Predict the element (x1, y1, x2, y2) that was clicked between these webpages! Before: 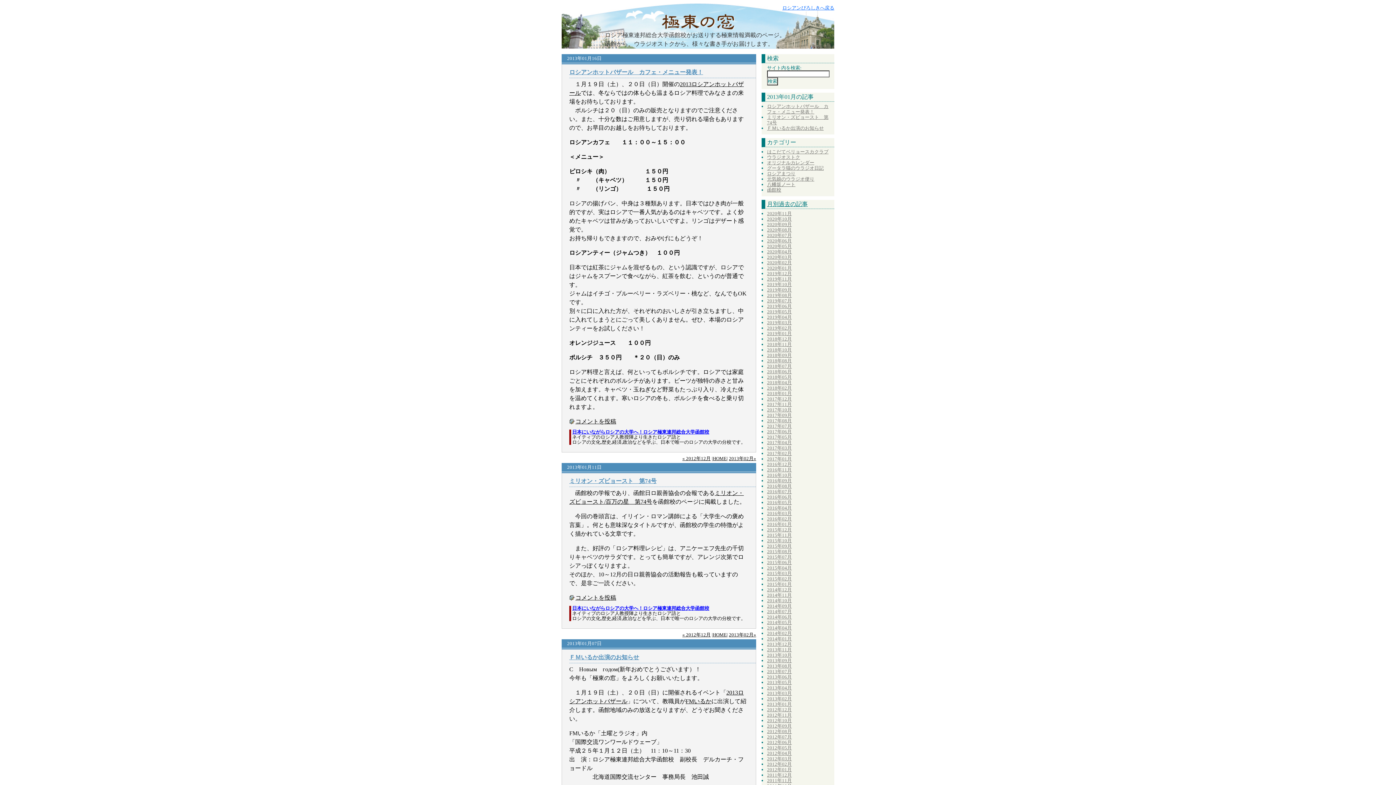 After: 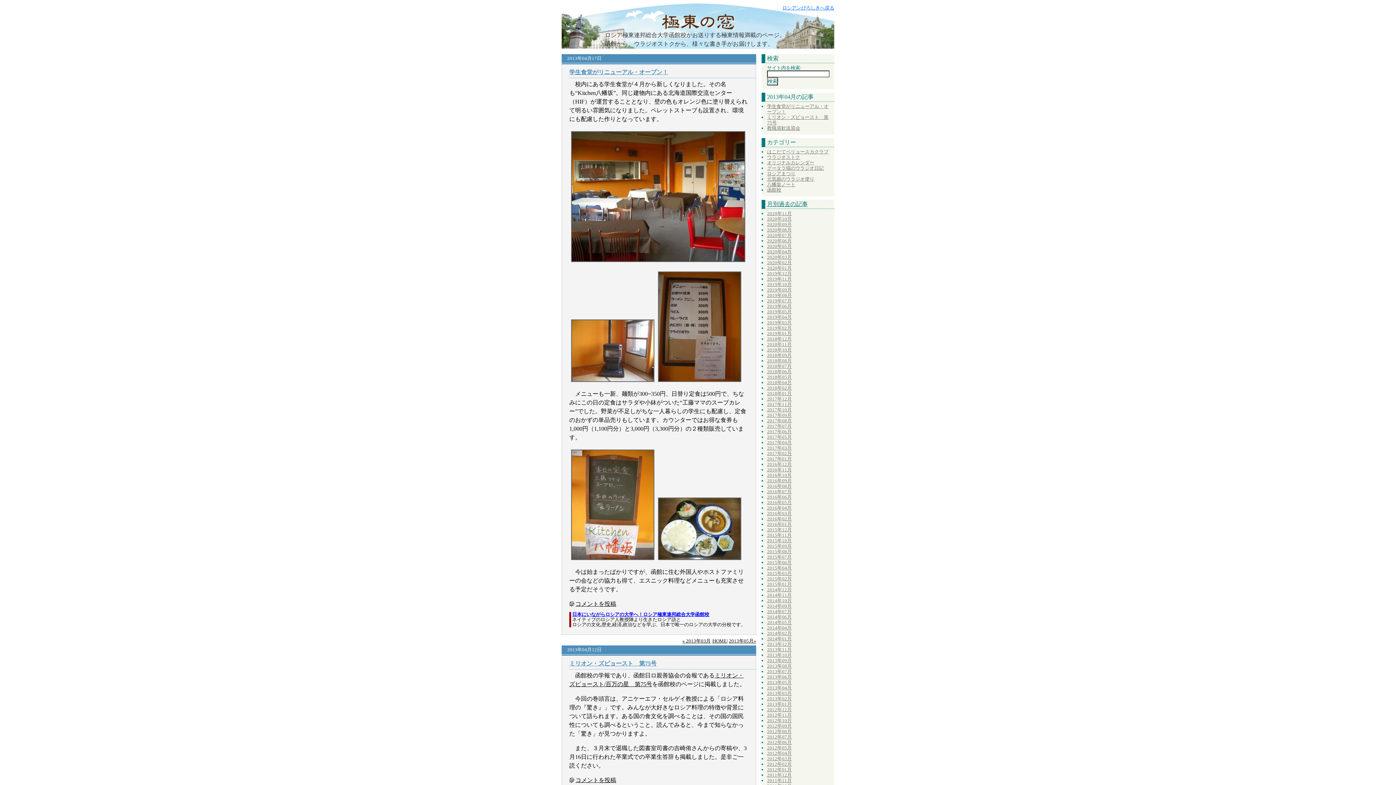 Action: bbox: (767, 685, 792, 690) label: 2013年04月